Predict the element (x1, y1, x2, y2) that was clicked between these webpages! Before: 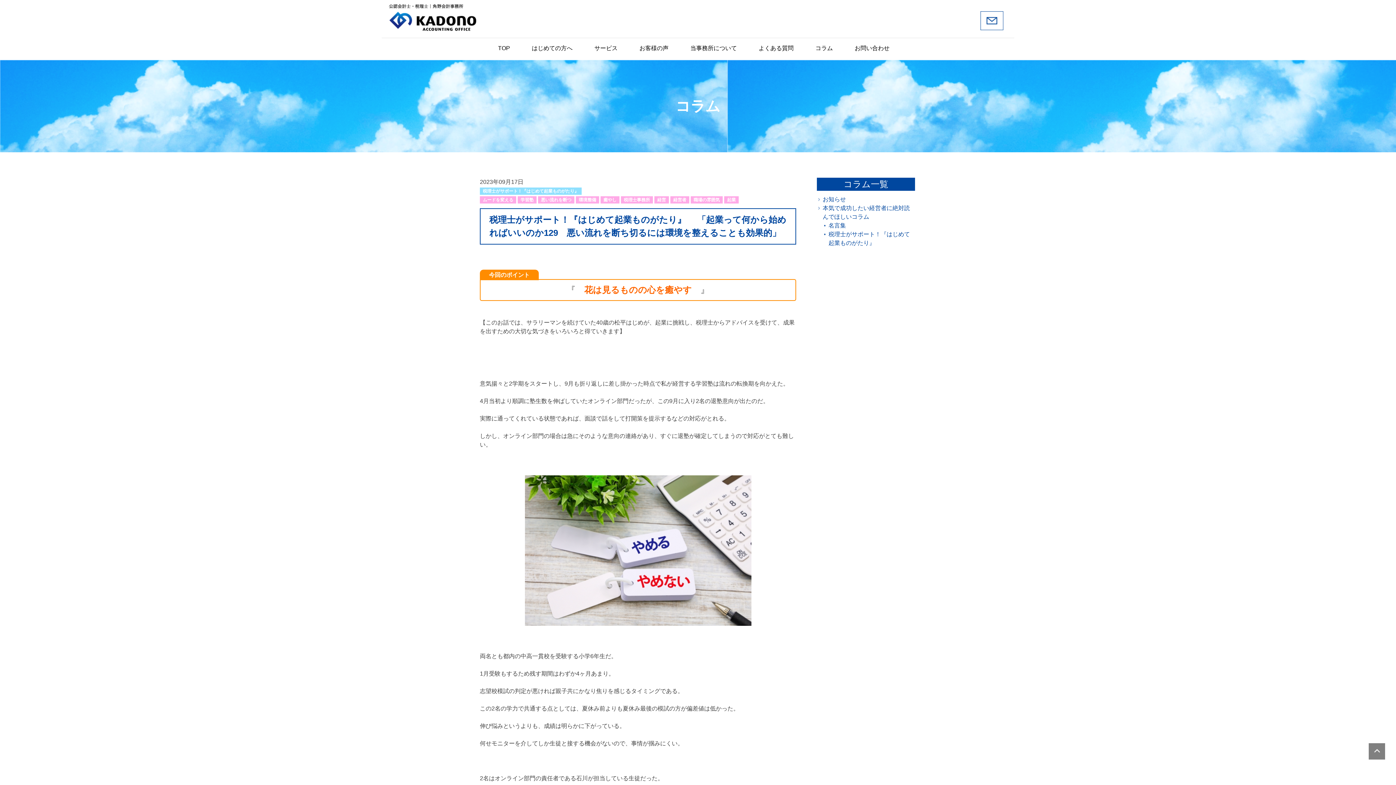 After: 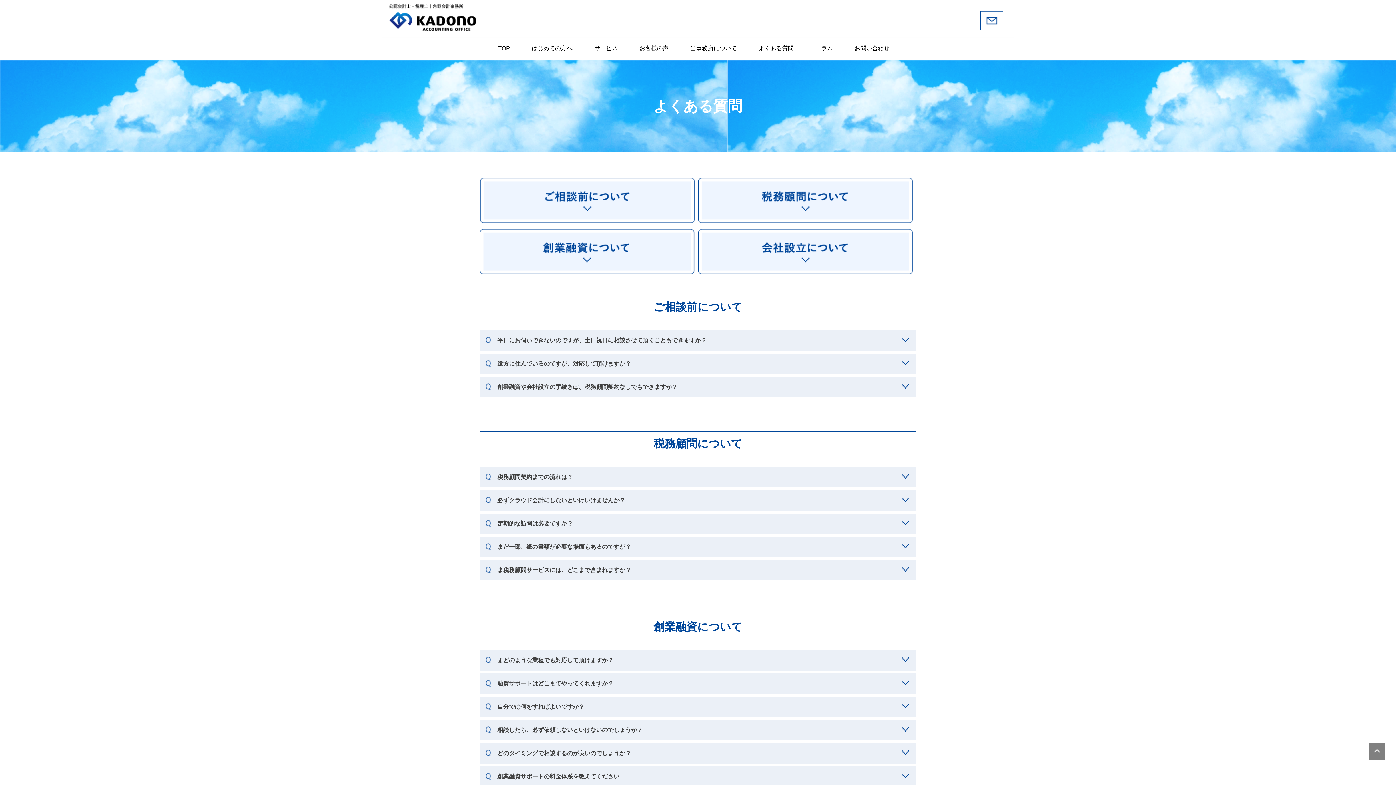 Action: label: よくある質問 bbox: (758, 44, 793, 52)